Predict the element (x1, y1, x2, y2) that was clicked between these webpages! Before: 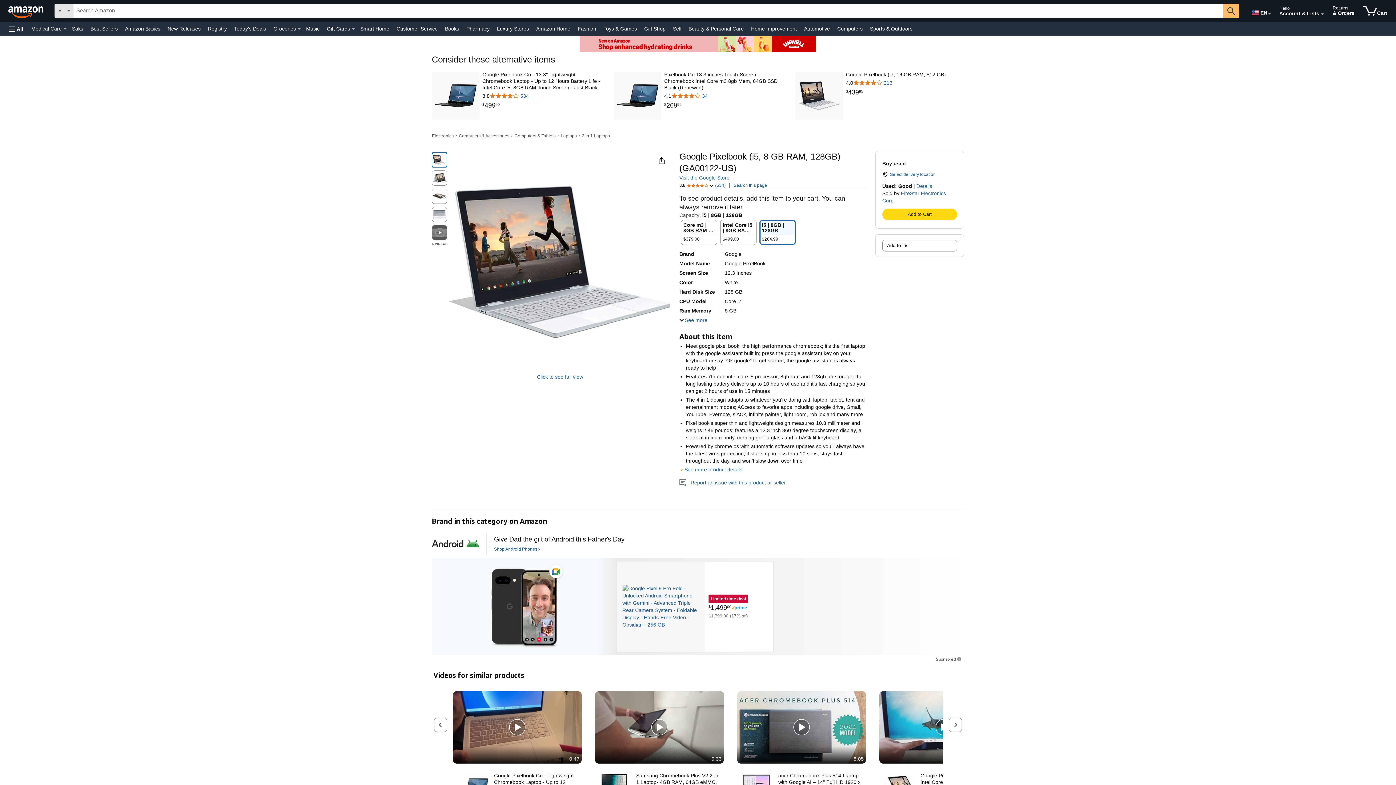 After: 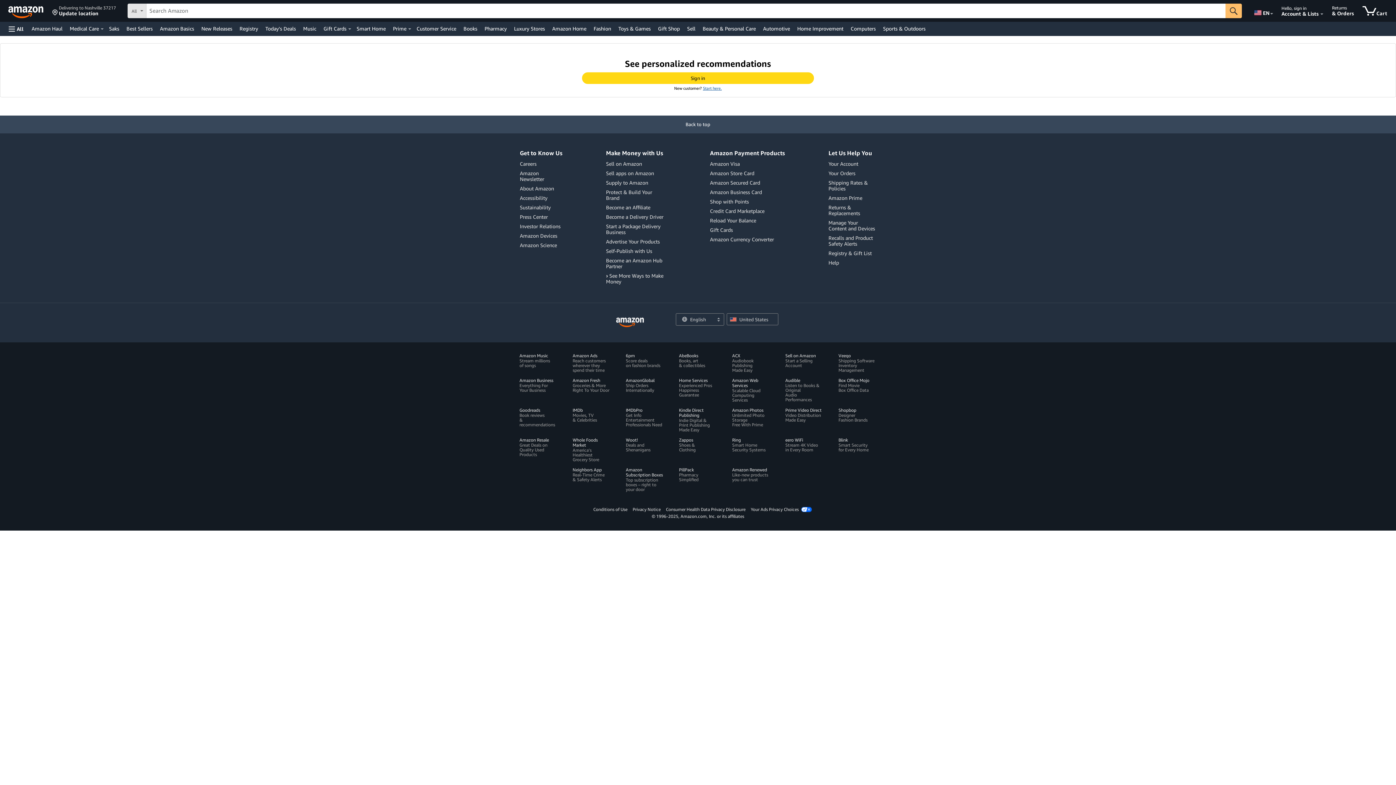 Action: label: Amazon Home bbox: (534, 23, 572, 33)